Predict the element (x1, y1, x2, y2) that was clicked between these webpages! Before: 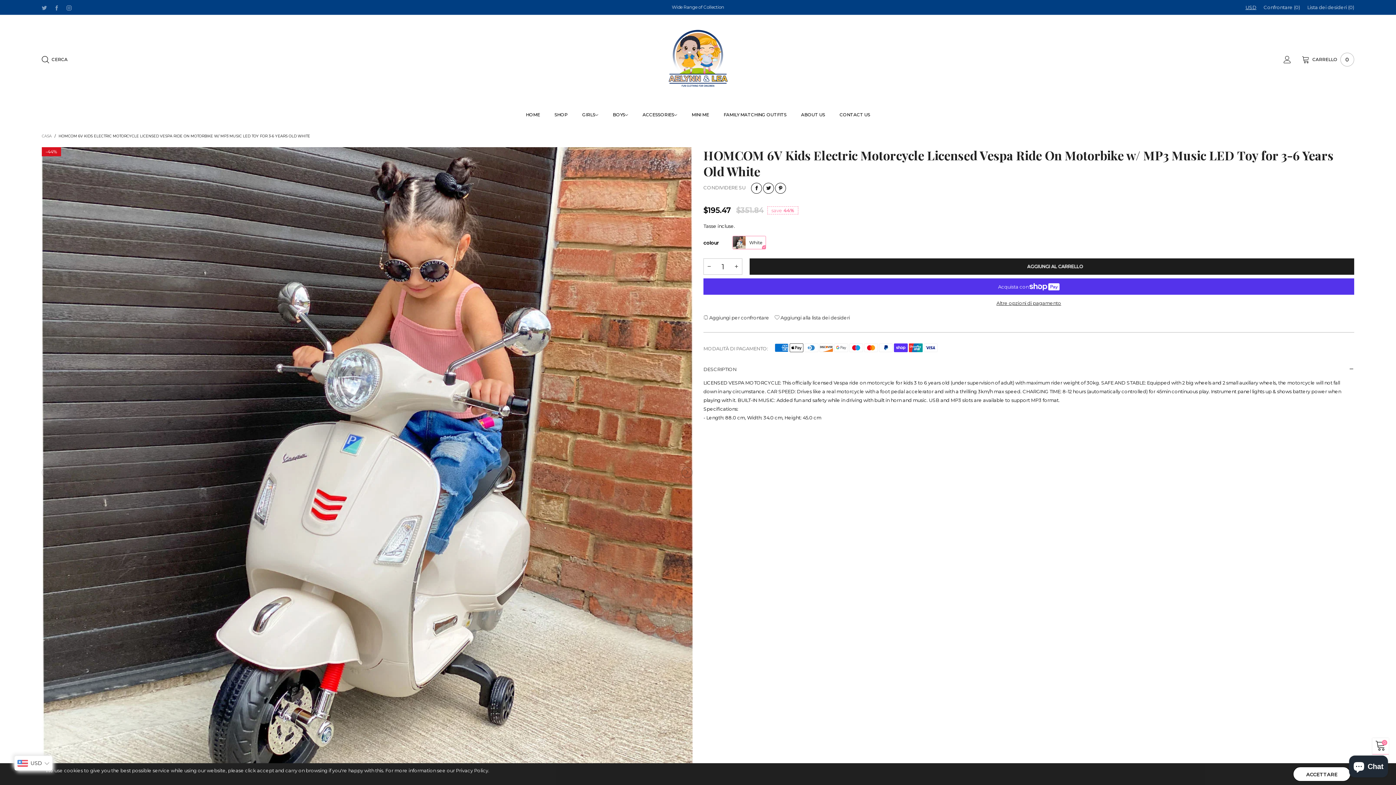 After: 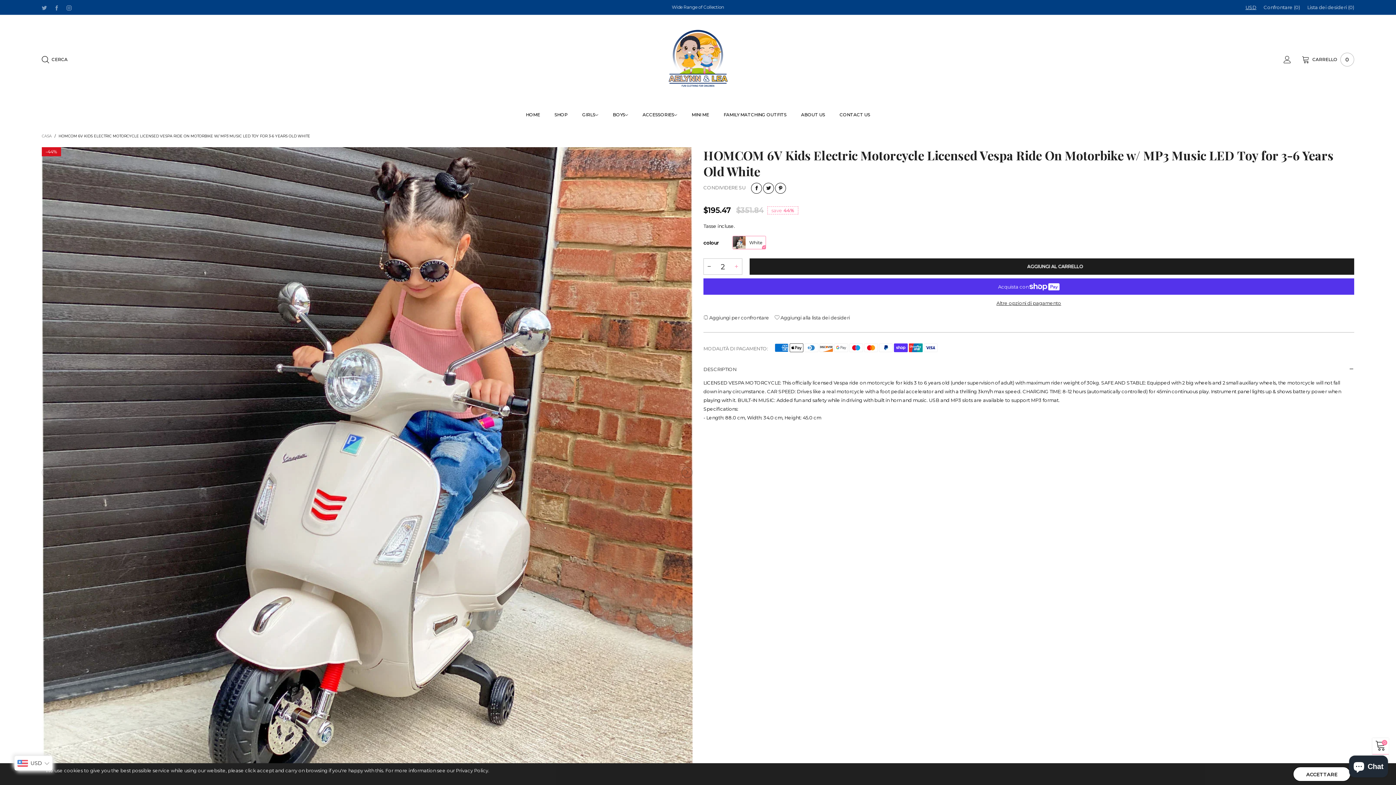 Action: label: button bbox: (731, 258, 742, 274)